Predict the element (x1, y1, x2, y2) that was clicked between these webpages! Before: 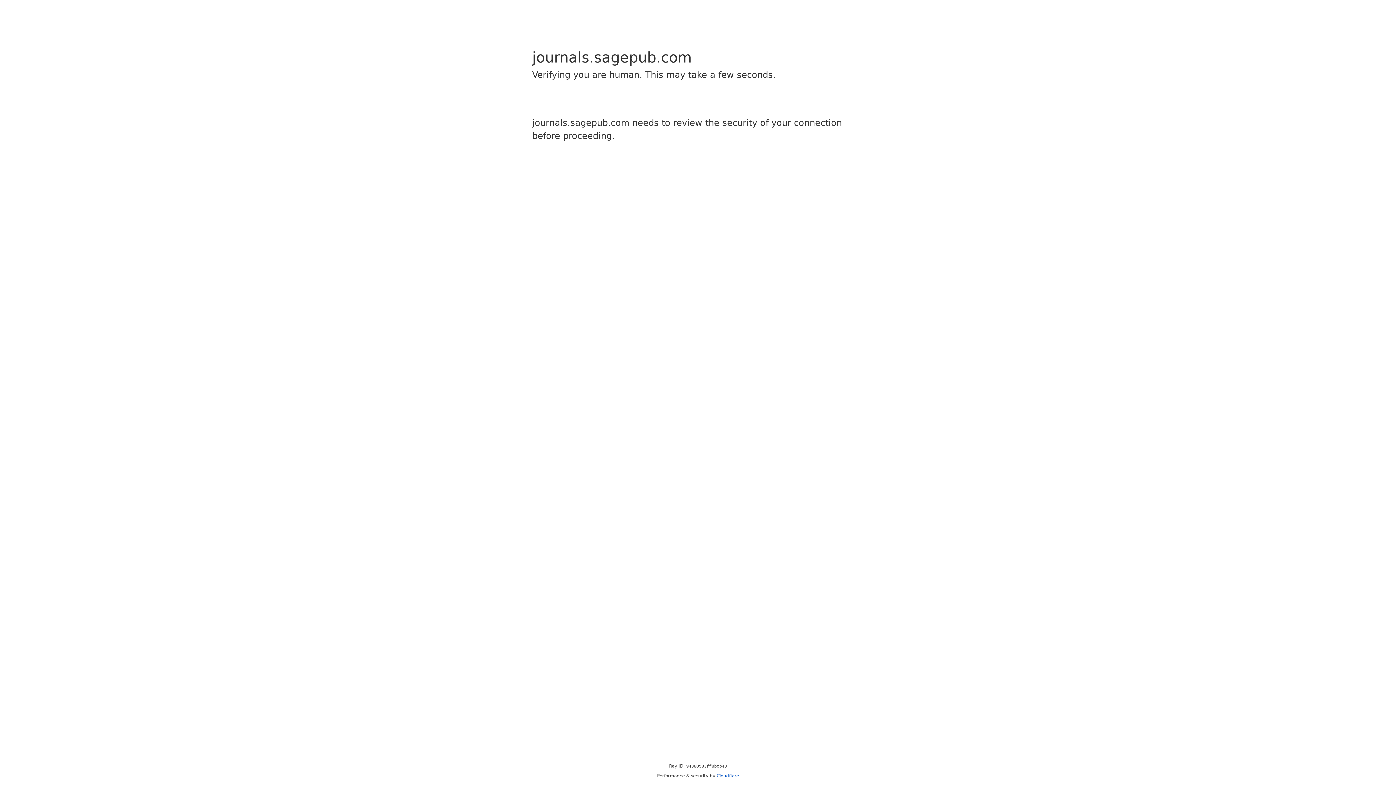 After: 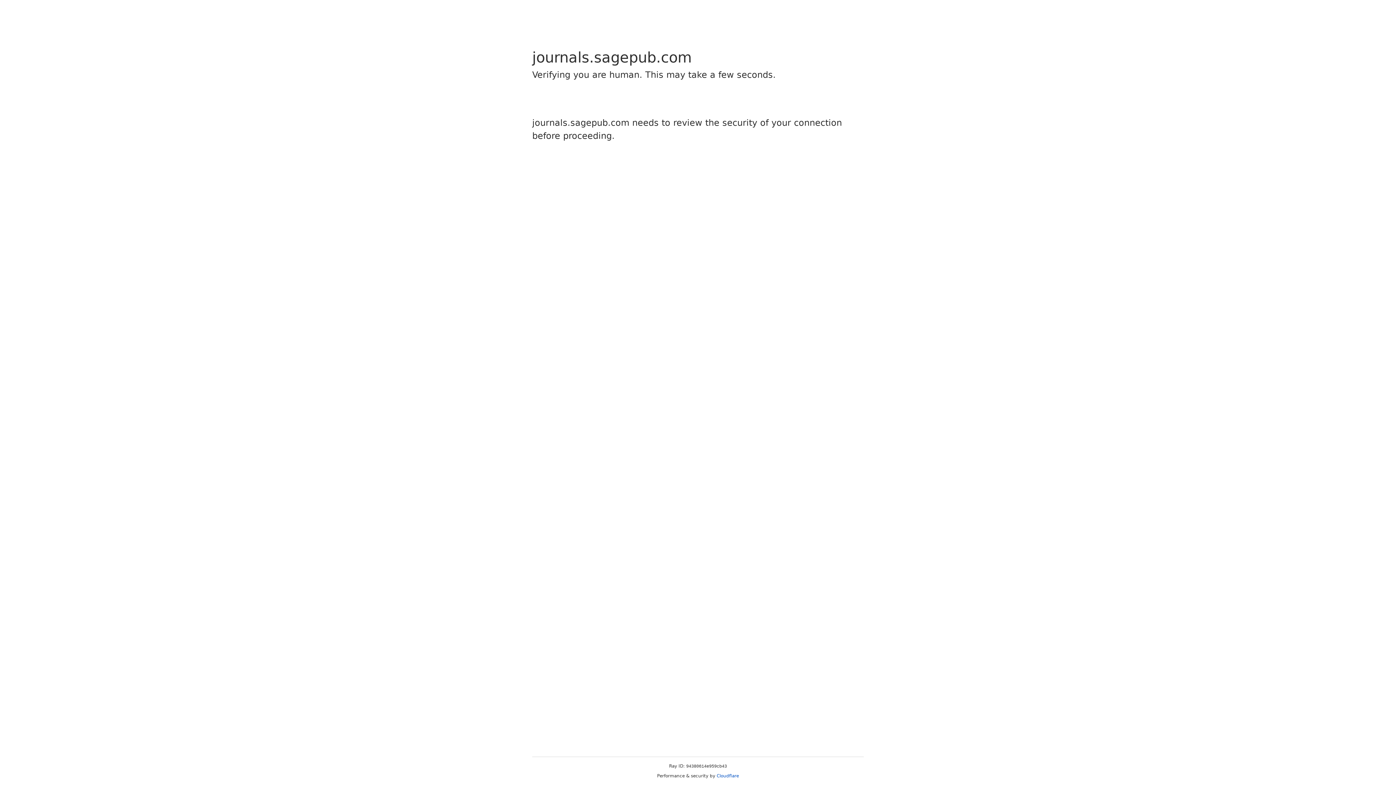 Action: label: Cloudflare bbox: (716, 773, 739, 778)